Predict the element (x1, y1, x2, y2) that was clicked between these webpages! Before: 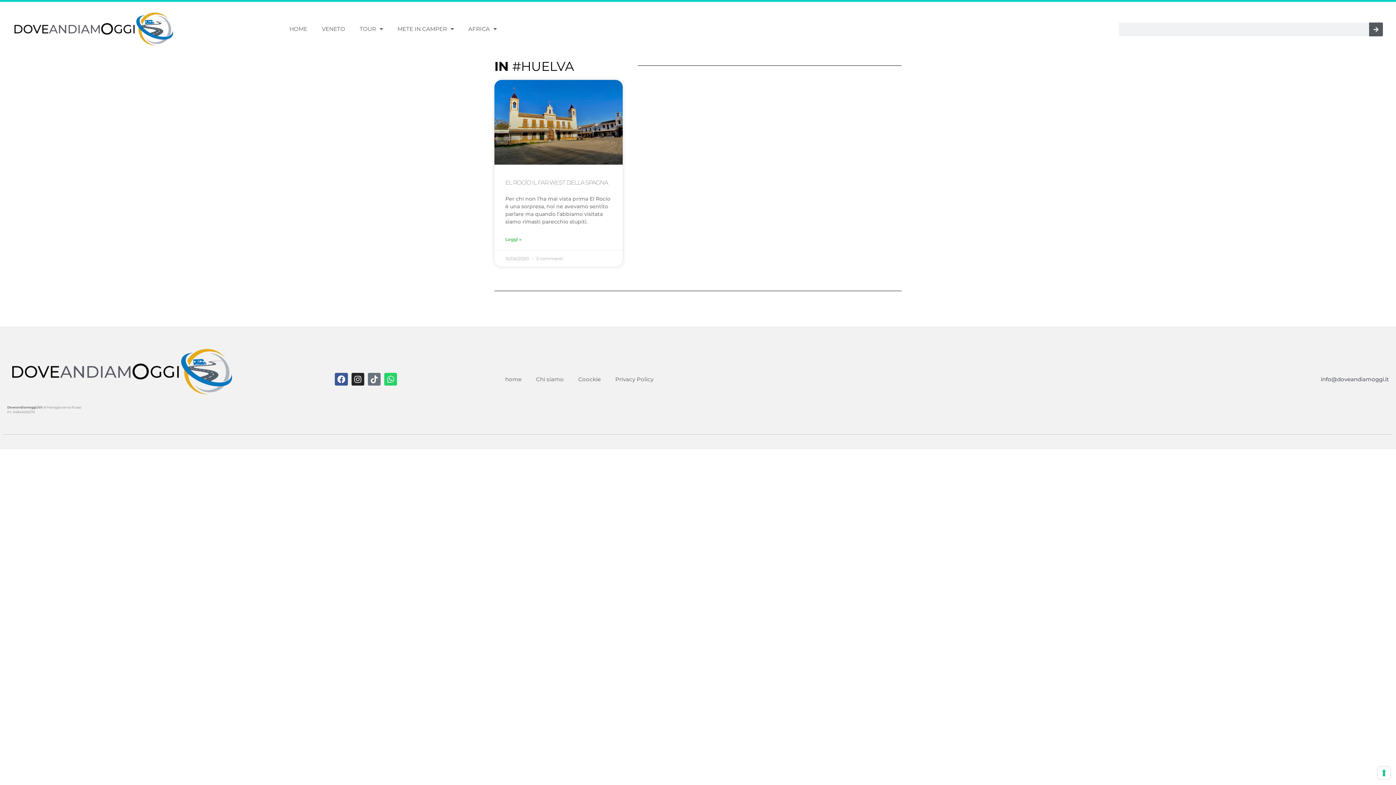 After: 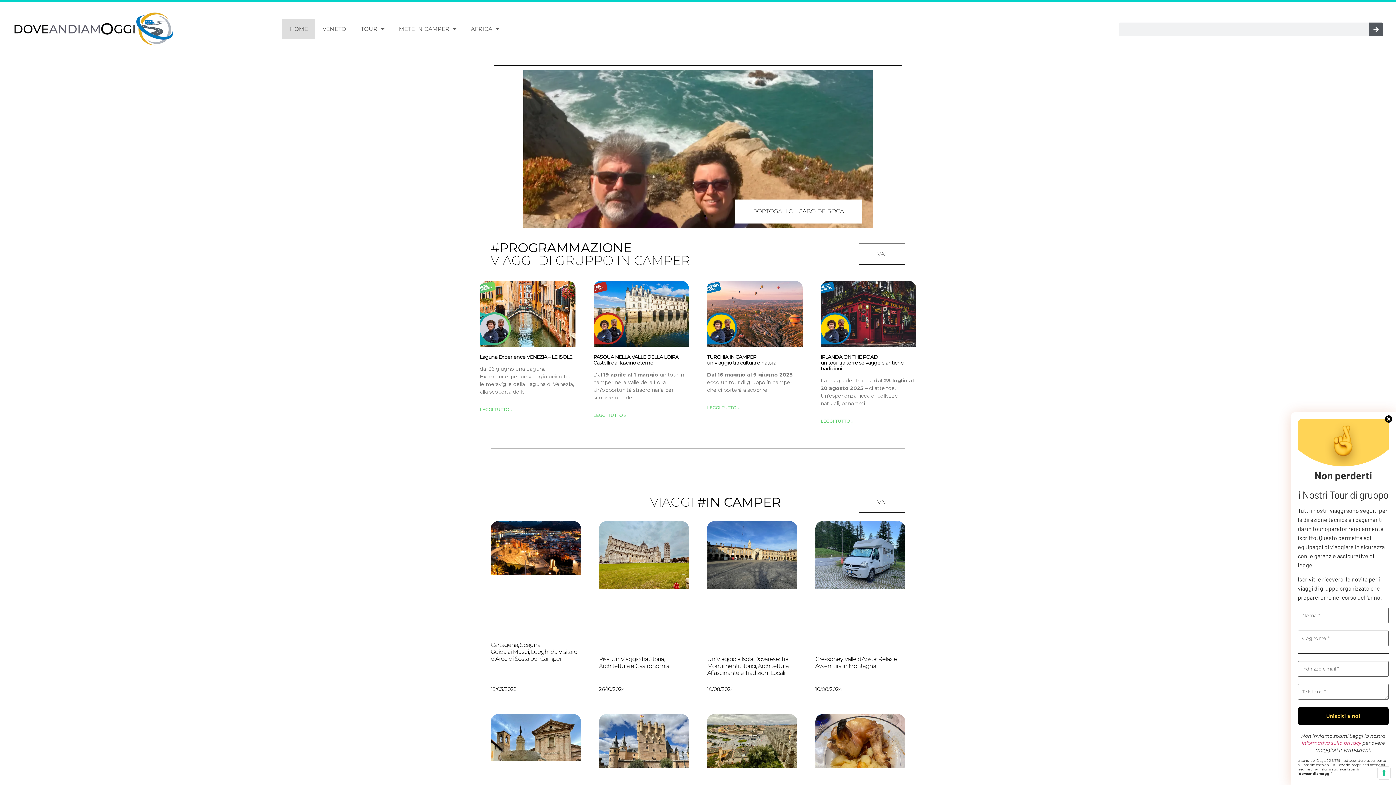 Action: bbox: (7, 339, 234, 404)